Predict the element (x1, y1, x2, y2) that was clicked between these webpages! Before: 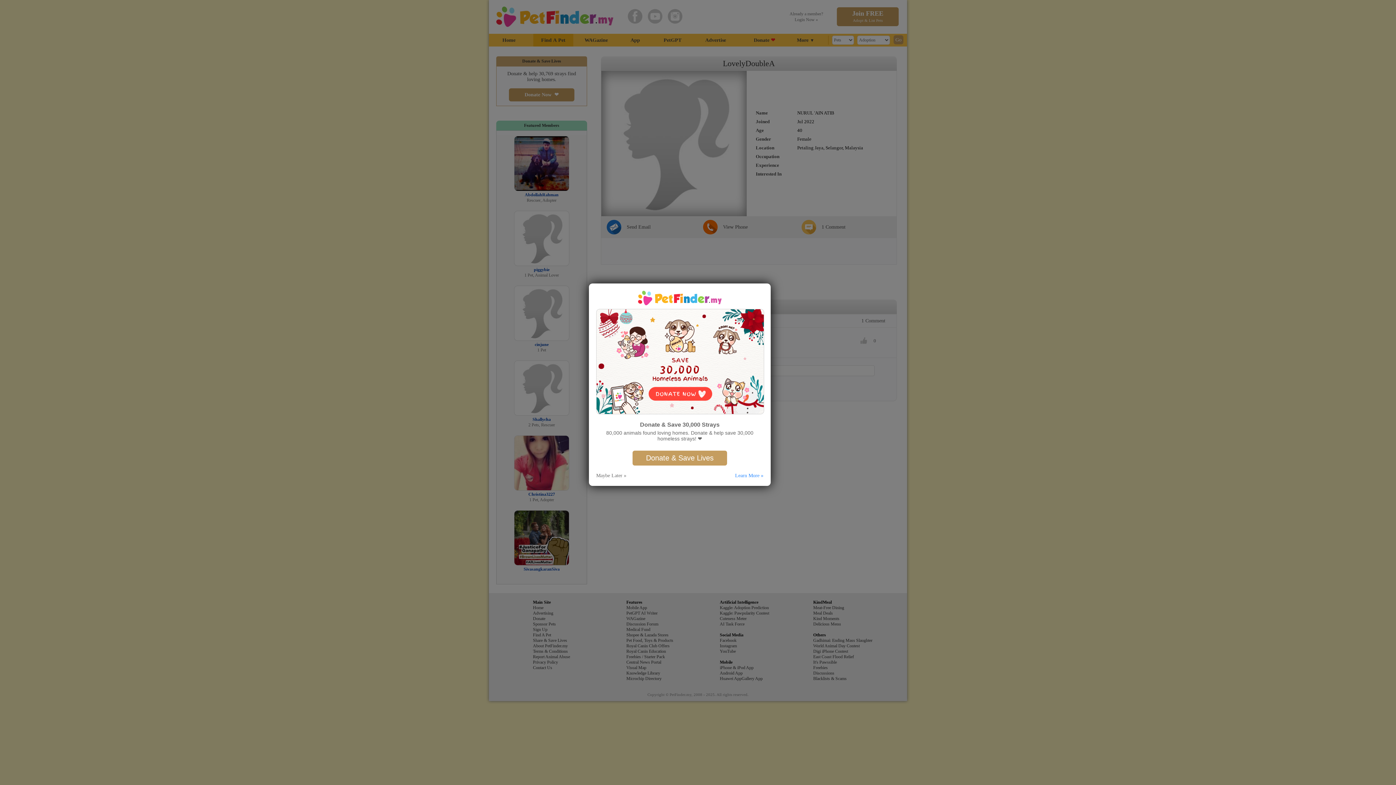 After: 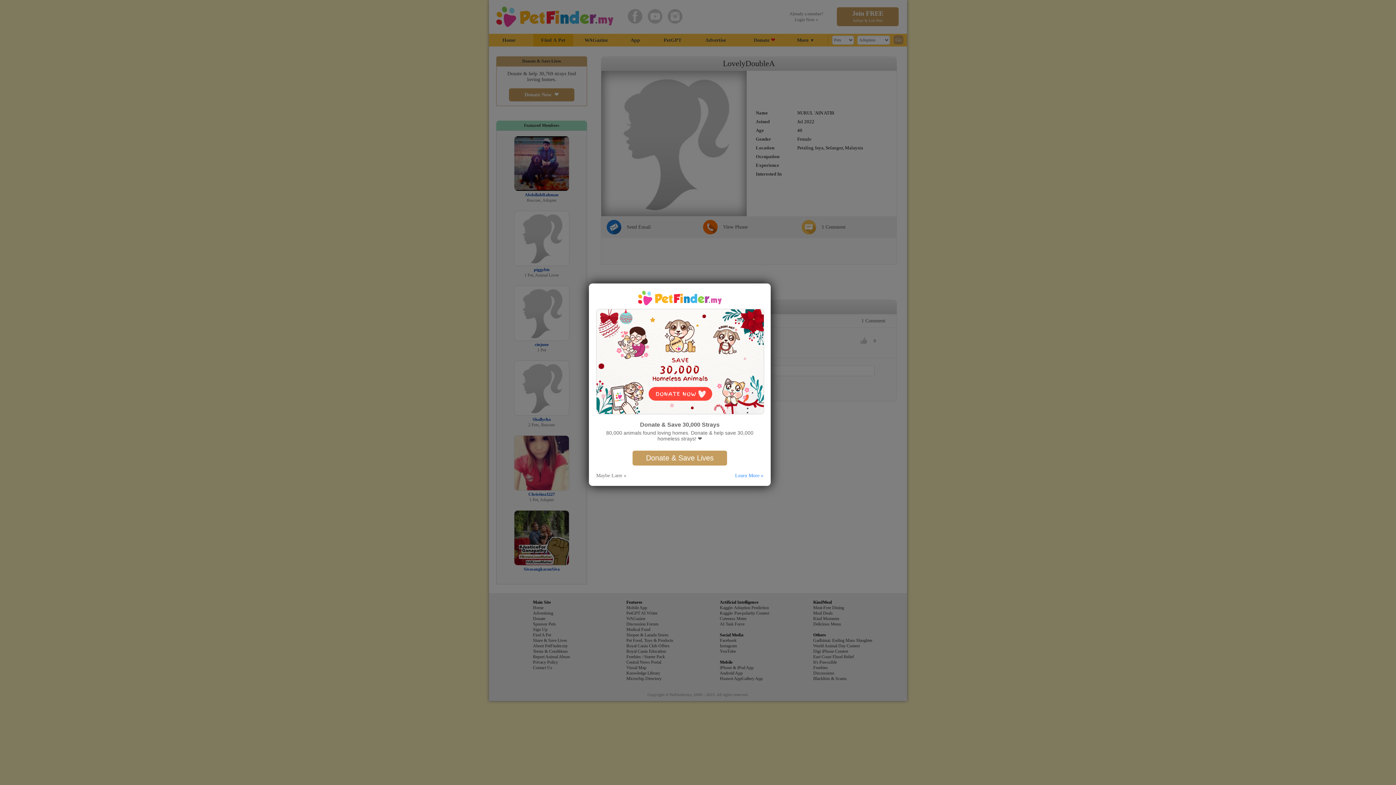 Action: bbox: (735, 472, 763, 478) label: Learn More »